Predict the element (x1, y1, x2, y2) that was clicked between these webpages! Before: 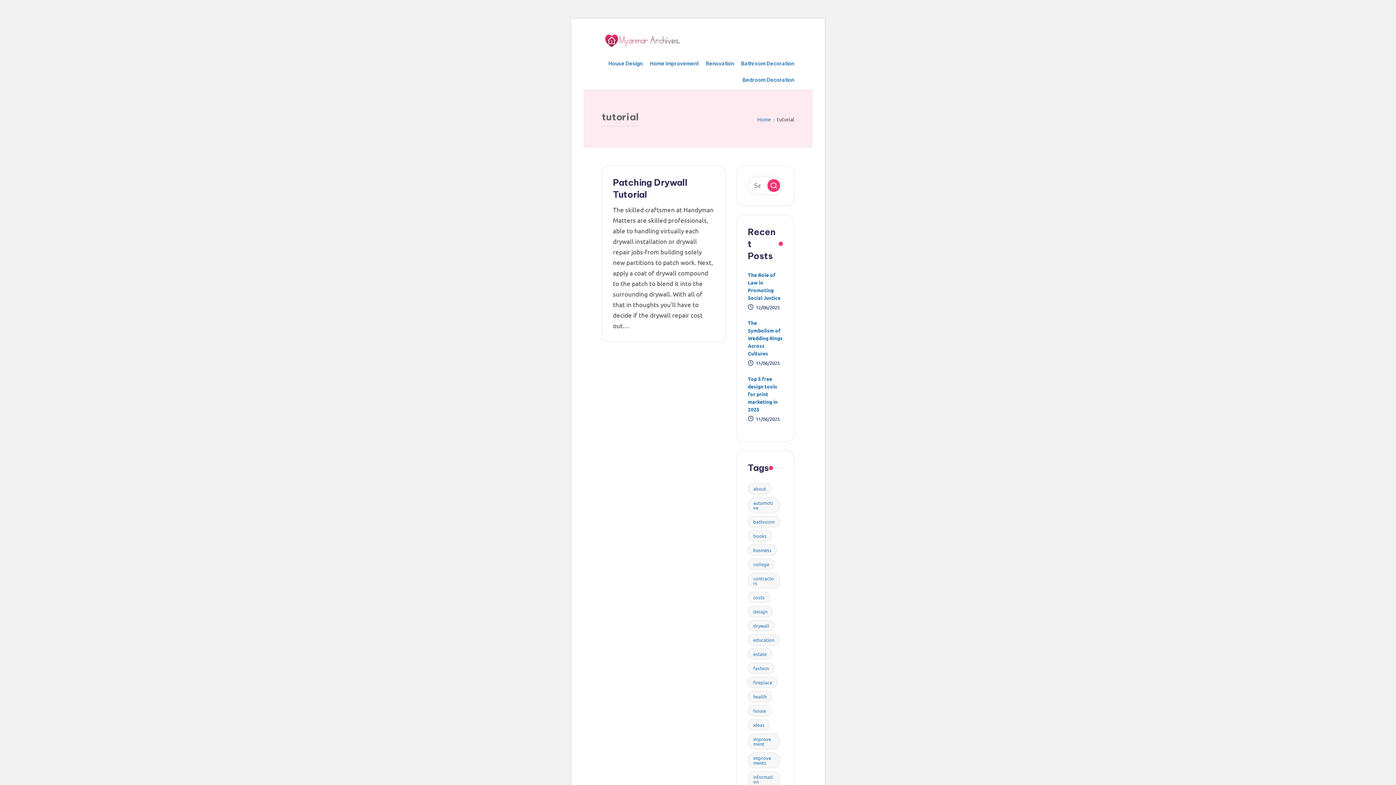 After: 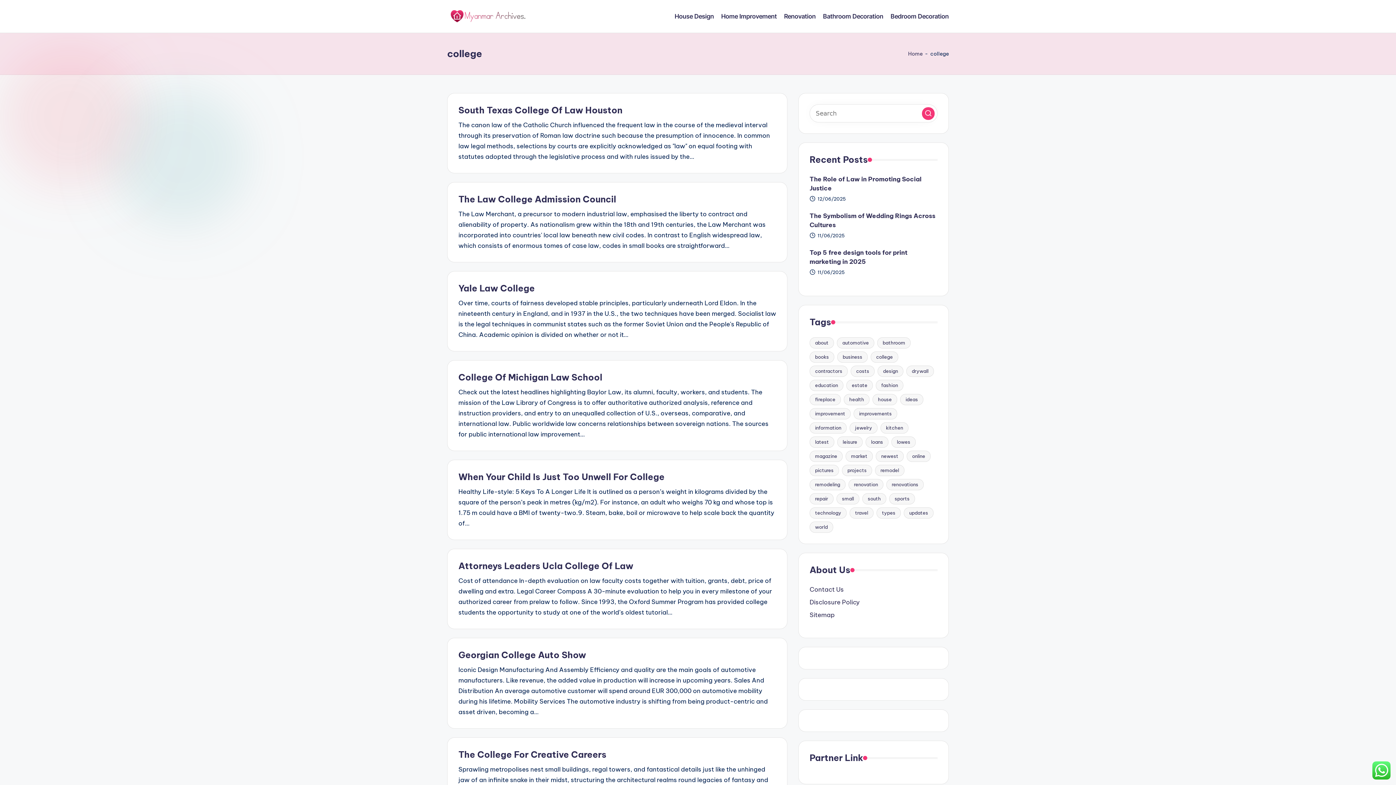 Action: bbox: (748, 559, 774, 570) label: college (14 items)